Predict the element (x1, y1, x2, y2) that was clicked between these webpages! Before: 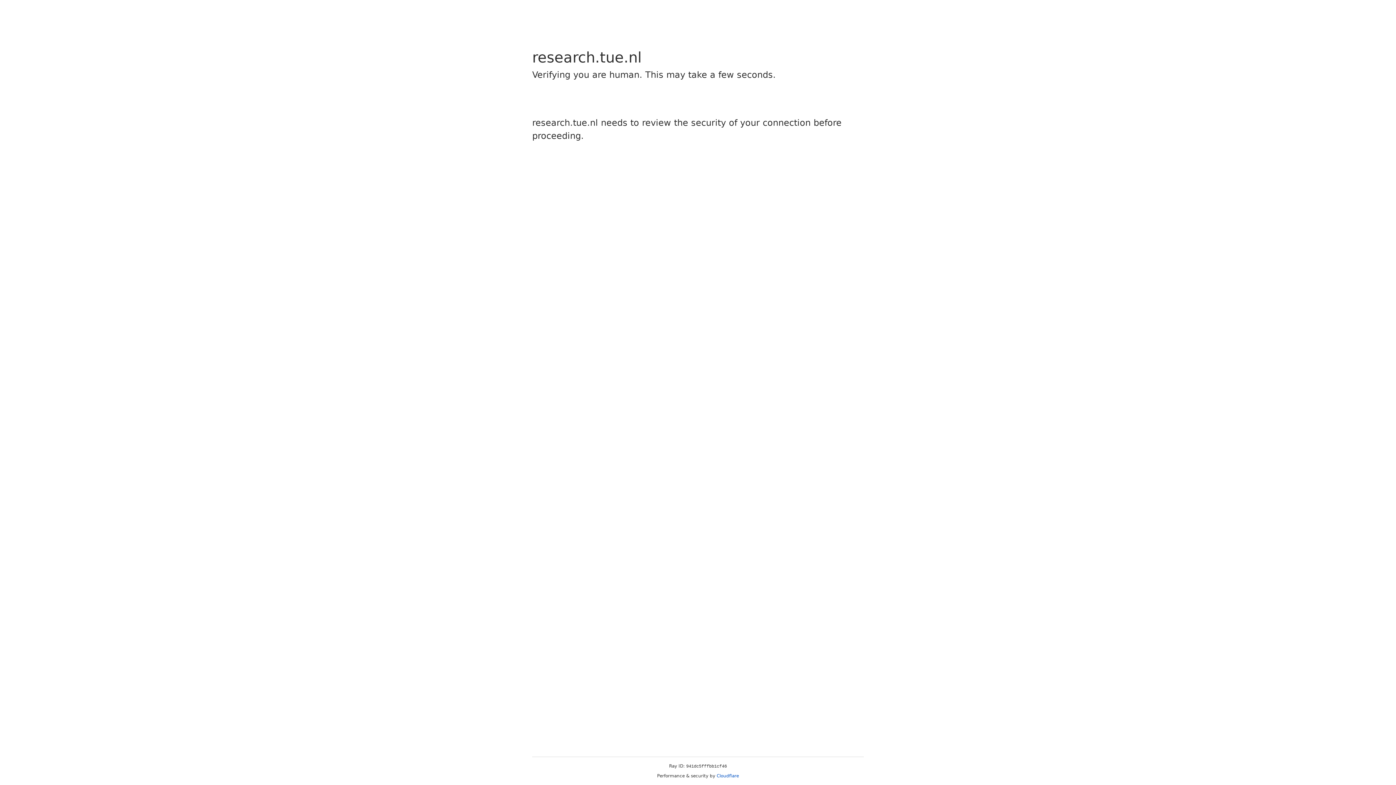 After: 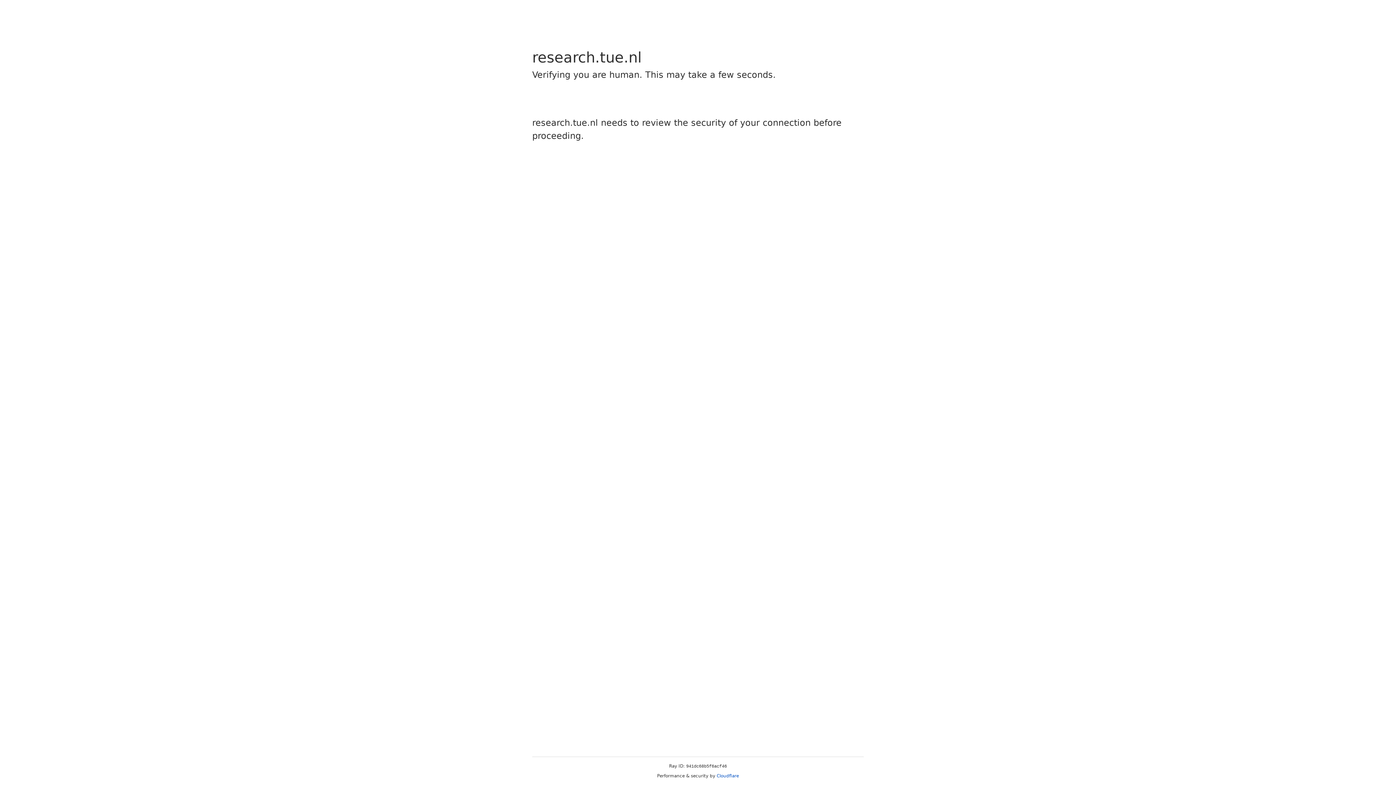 Action: bbox: (716, 773, 739, 778) label: Cloudflare